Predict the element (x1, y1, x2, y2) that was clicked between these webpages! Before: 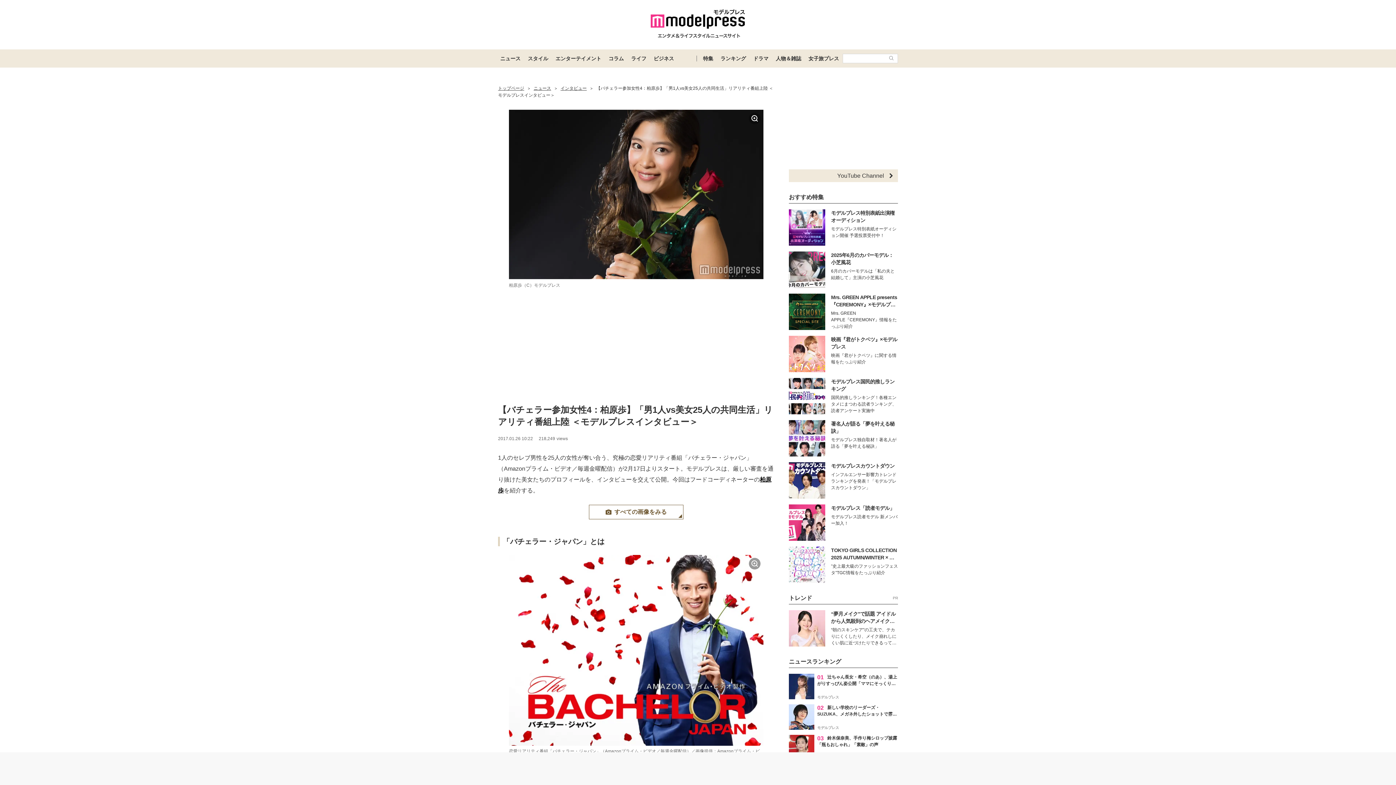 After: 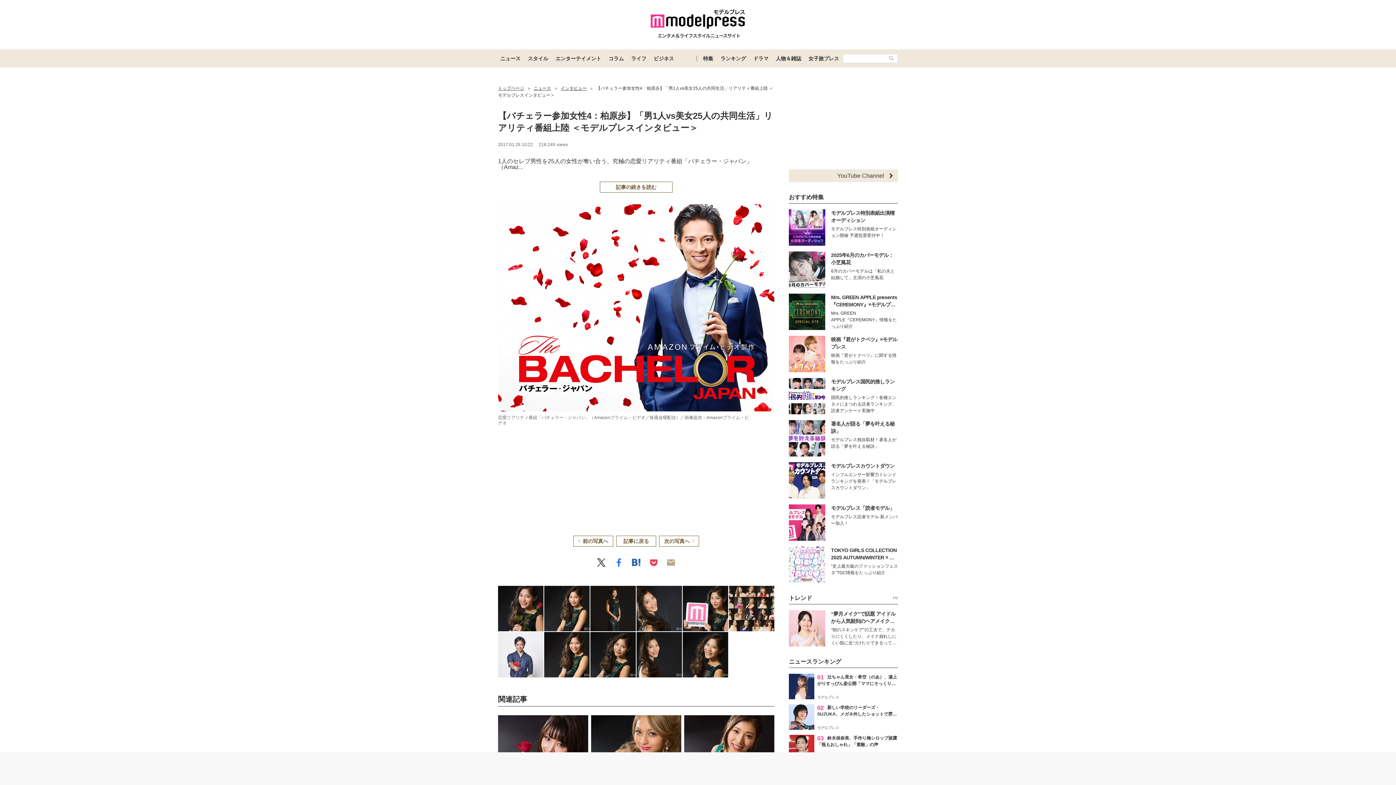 Action: bbox: (509, 555, 763, 746)